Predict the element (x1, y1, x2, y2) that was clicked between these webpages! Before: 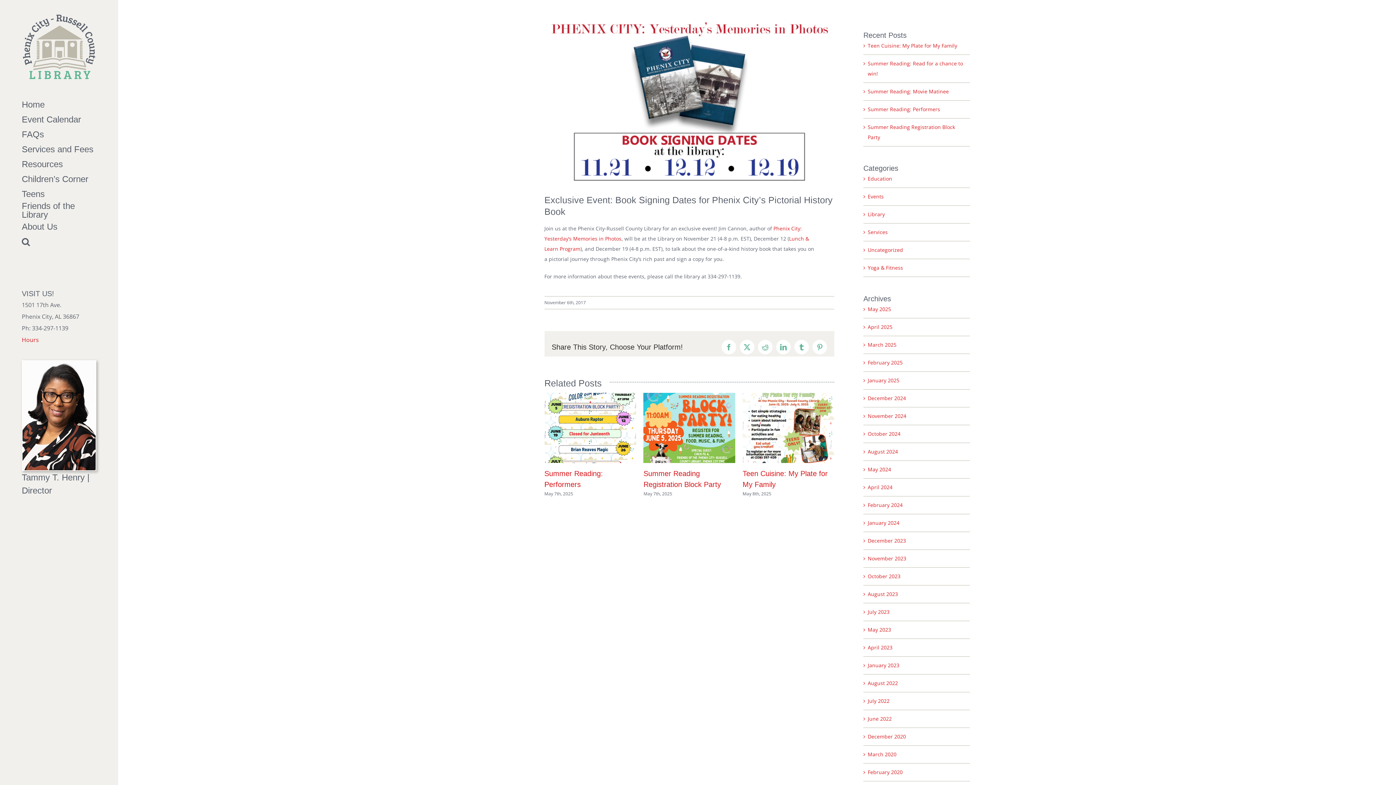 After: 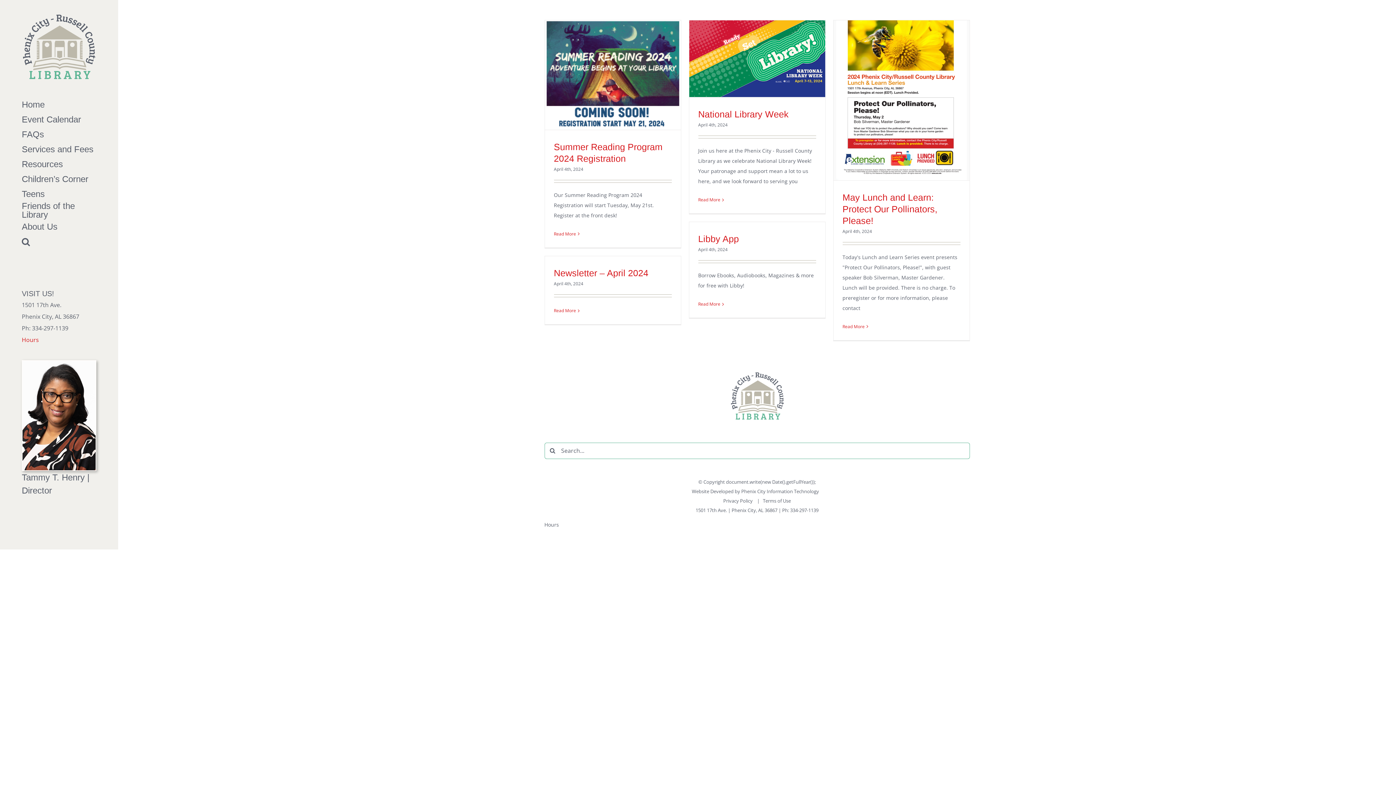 Action: label: April 2024 bbox: (868, 483, 892, 490)